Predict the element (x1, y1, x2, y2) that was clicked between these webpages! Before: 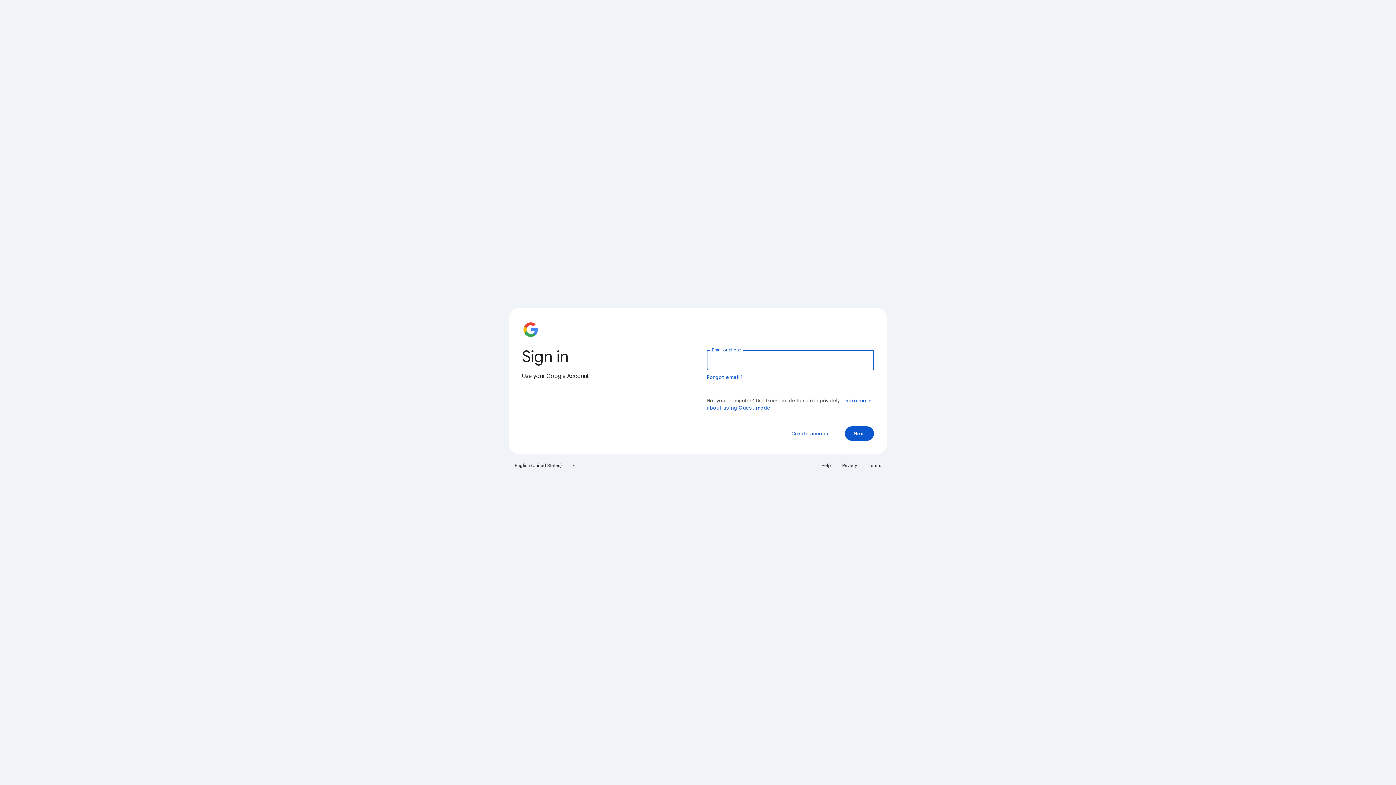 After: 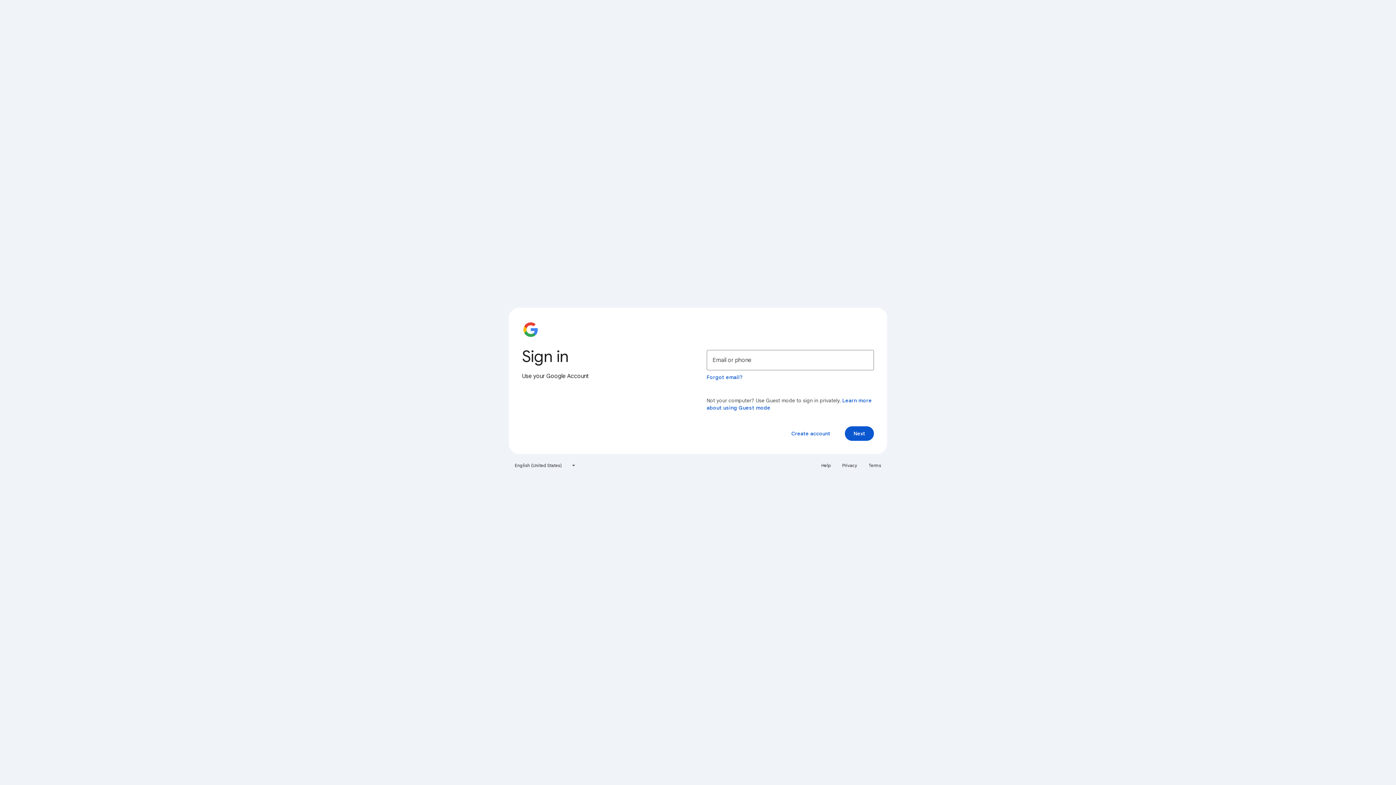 Action: label: Terms bbox: (864, 460, 885, 471)